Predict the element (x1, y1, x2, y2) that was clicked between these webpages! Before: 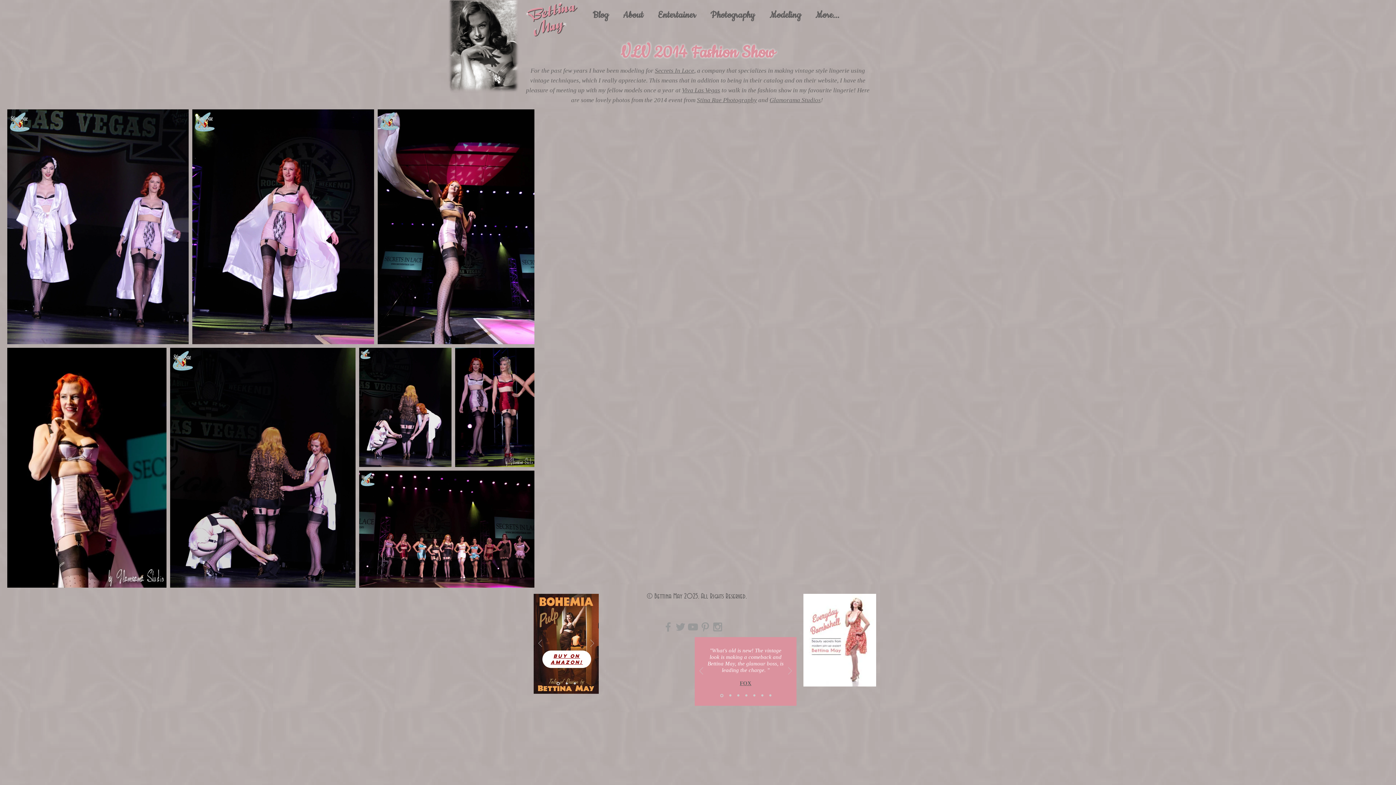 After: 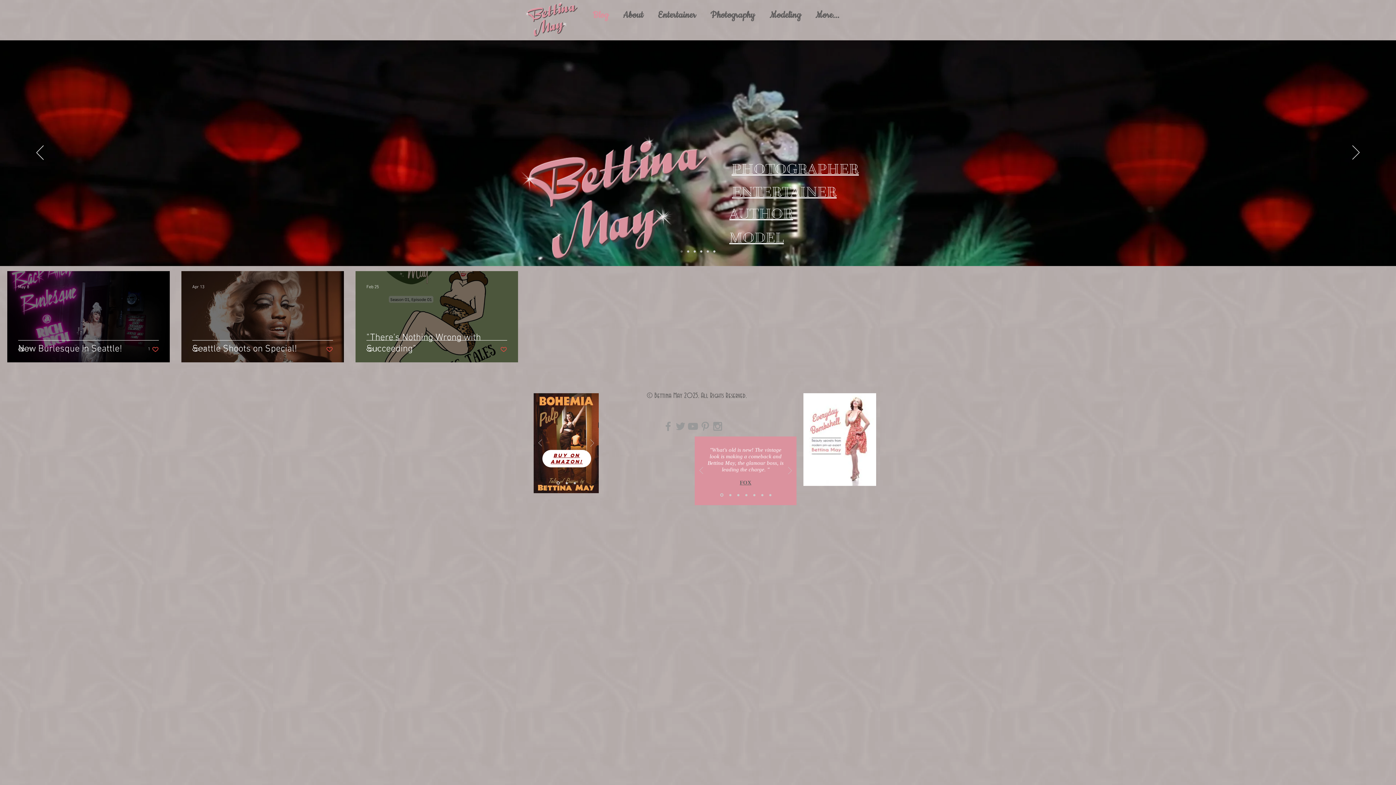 Action: label: Copy of Copy of Slide  1 bbox: (769, 694, 771, 697)